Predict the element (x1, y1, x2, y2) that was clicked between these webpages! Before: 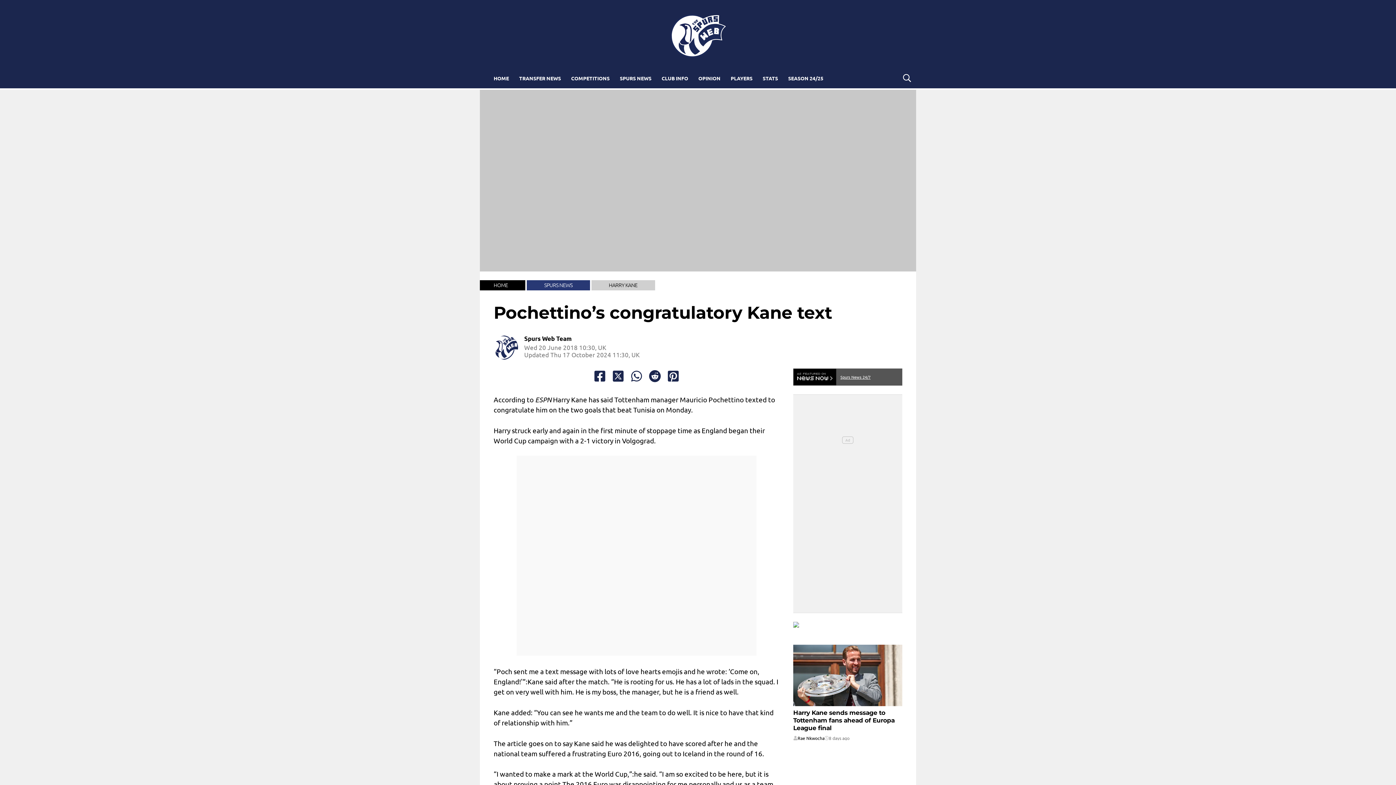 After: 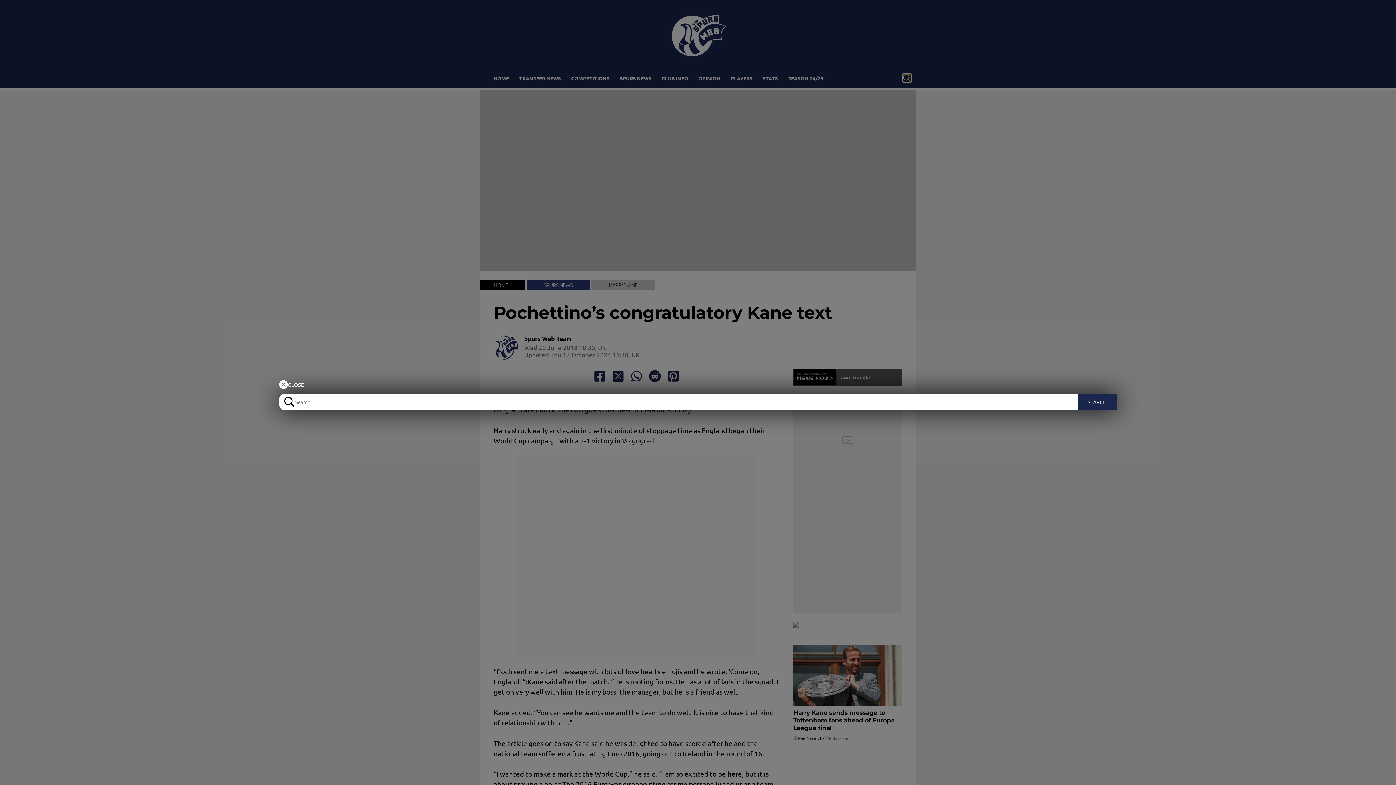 Action: bbox: (903, 73, 911, 82) label: Search